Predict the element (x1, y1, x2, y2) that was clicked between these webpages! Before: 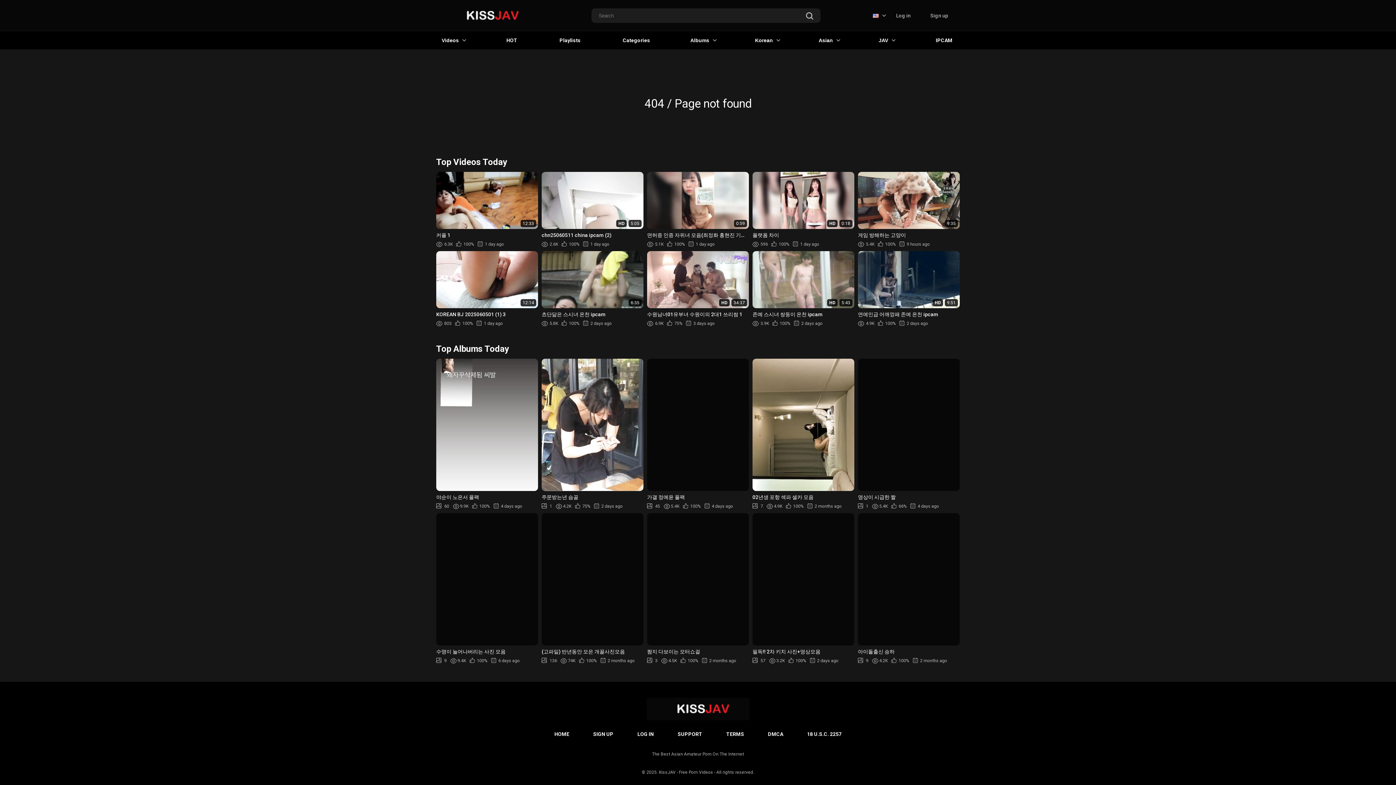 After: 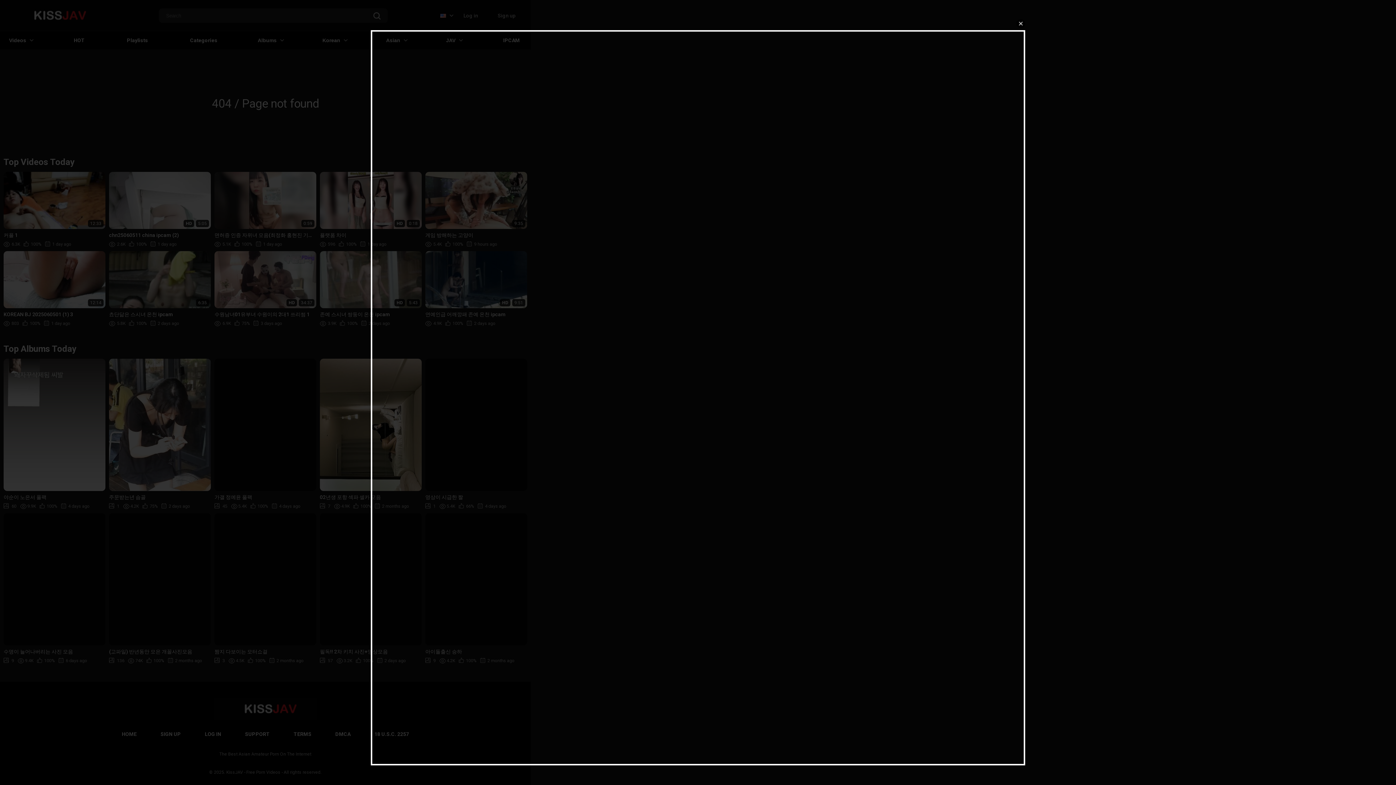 Action: label: Log in bbox: (889, 8, 918, 22)